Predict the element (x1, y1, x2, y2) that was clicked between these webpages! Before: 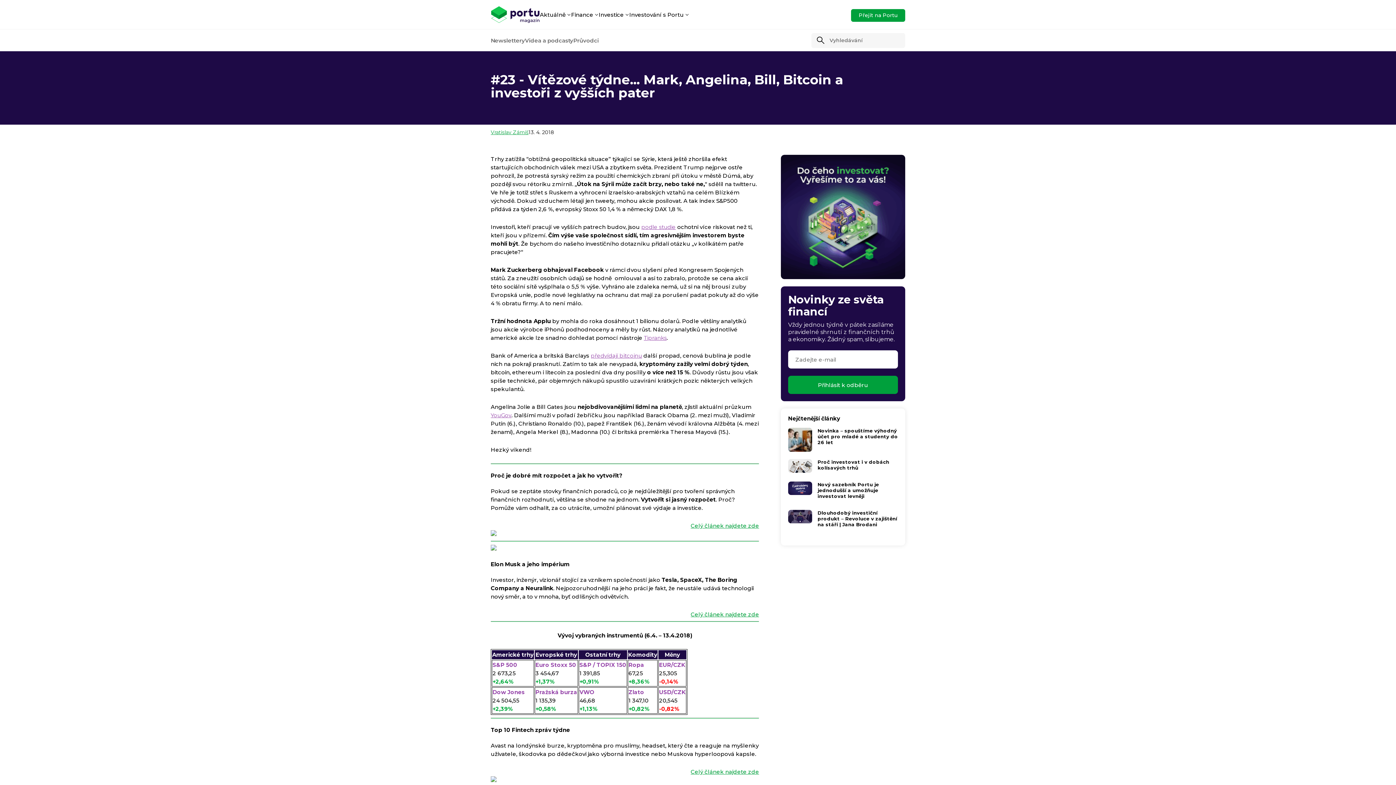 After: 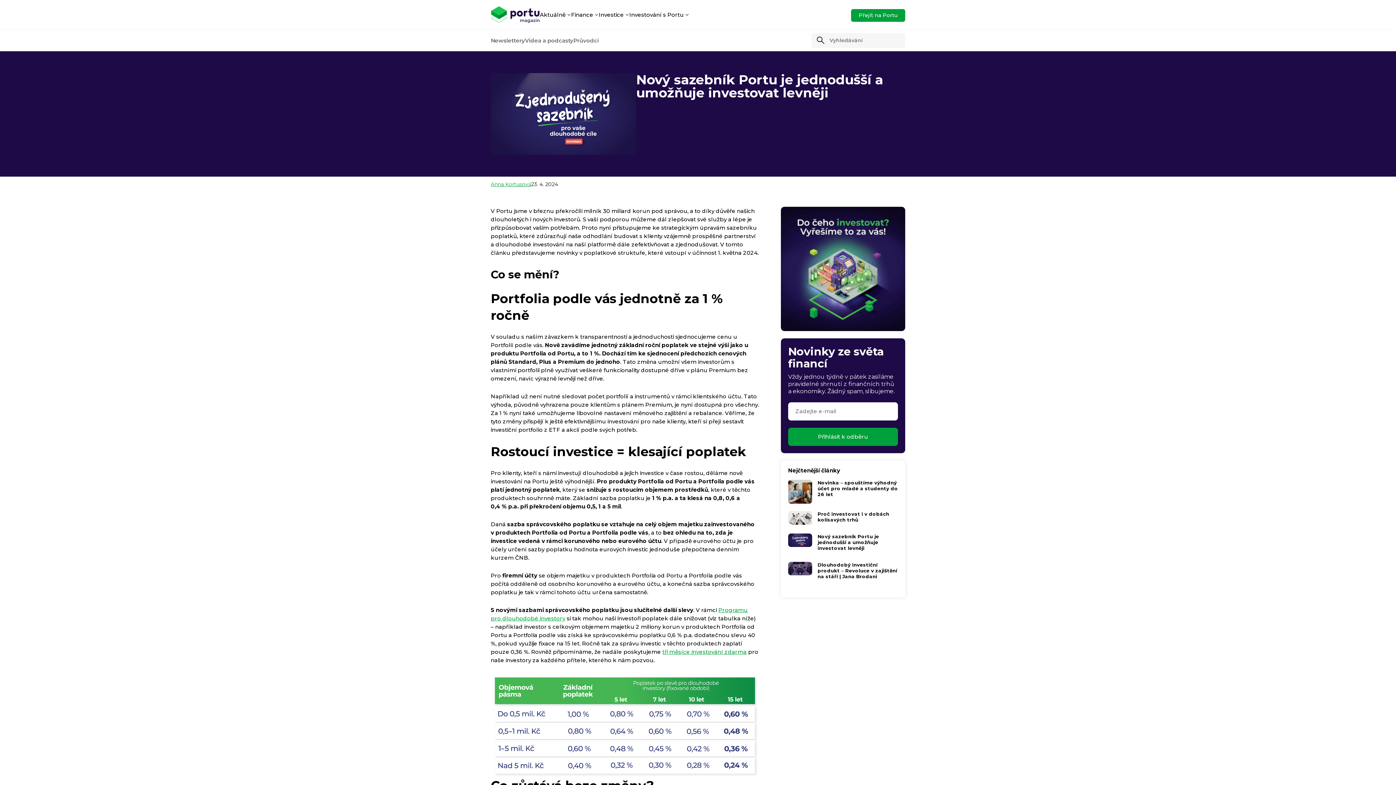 Action: label: Nový sazebník Portu je jednodušší a umožňuje investovat levněji bbox: (817, 481, 879, 499)